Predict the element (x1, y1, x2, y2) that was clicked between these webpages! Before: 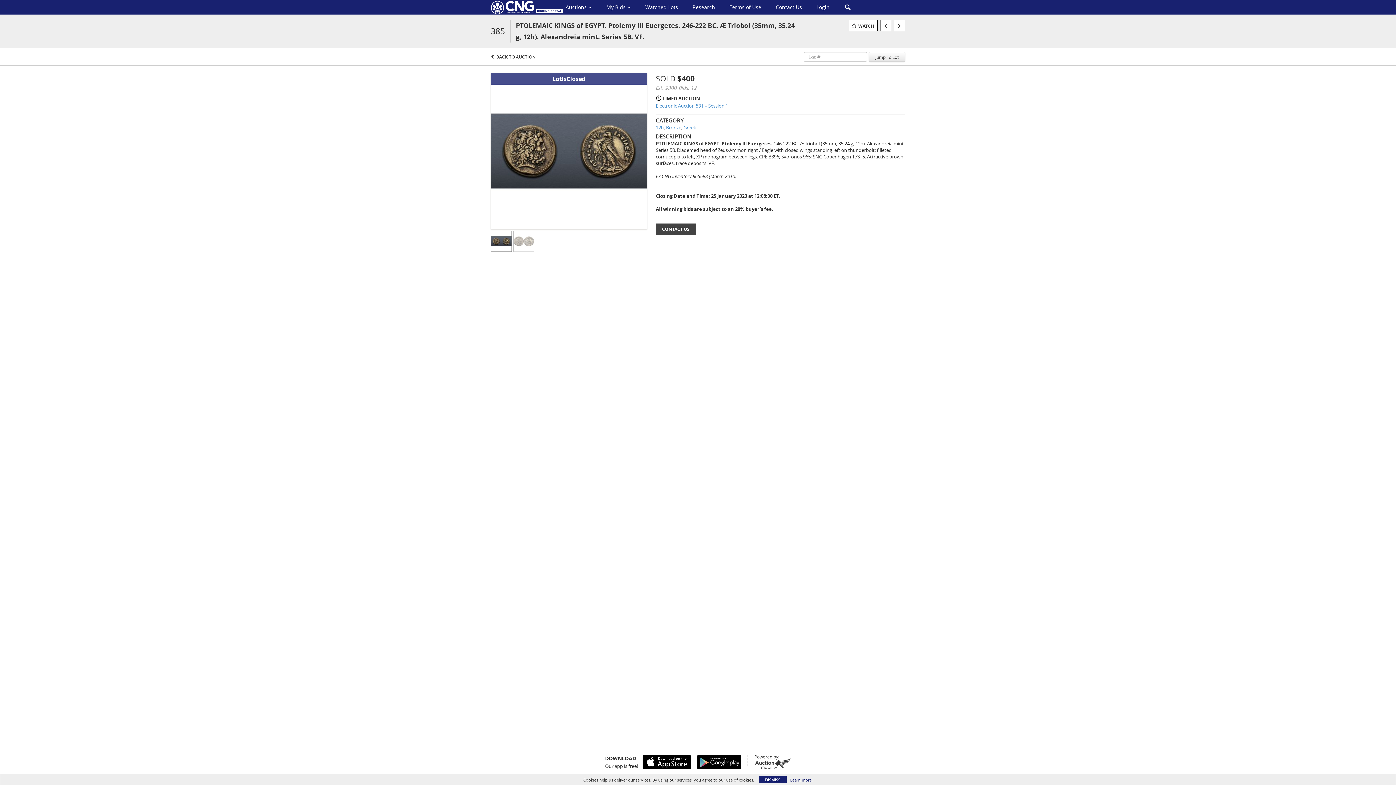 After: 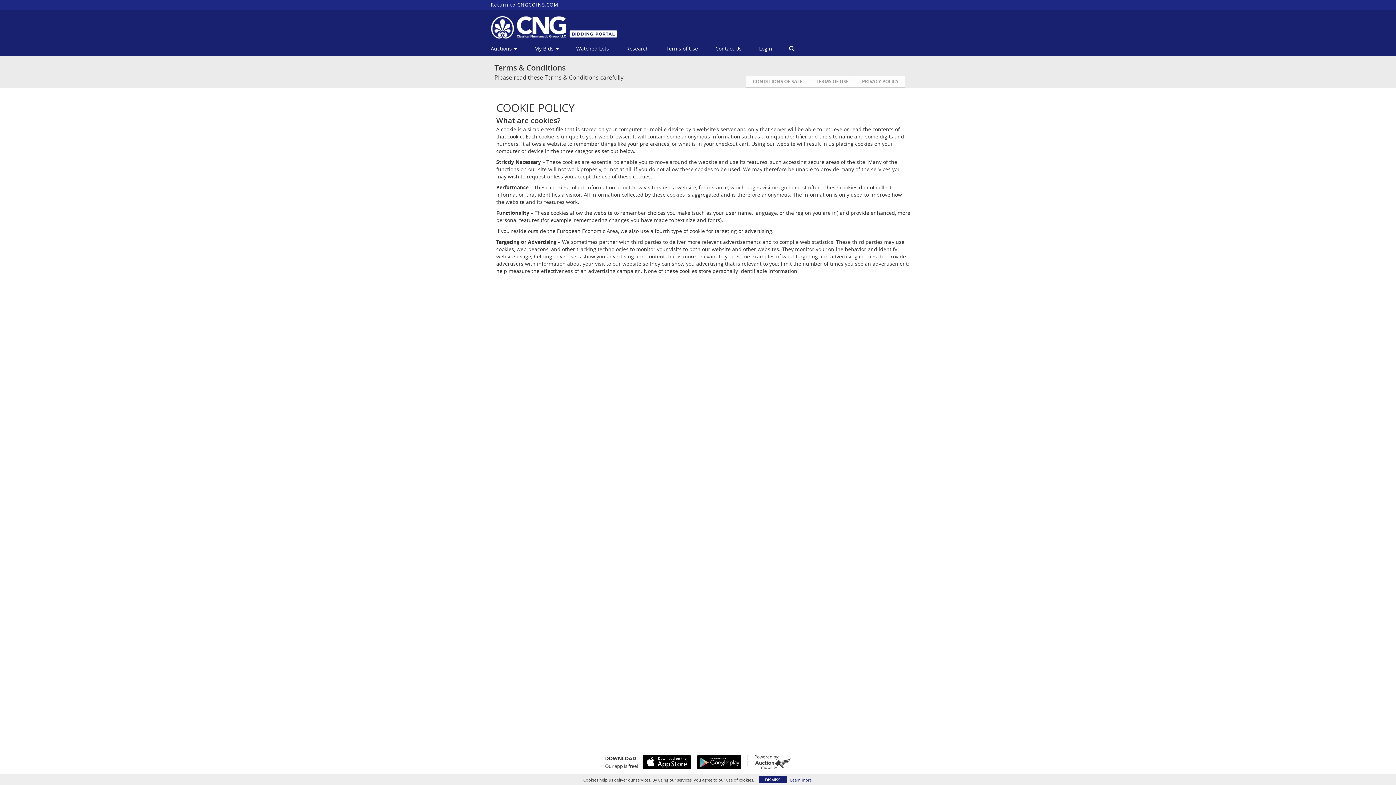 Action: bbox: (790, 777, 811, 783) label: Learn more